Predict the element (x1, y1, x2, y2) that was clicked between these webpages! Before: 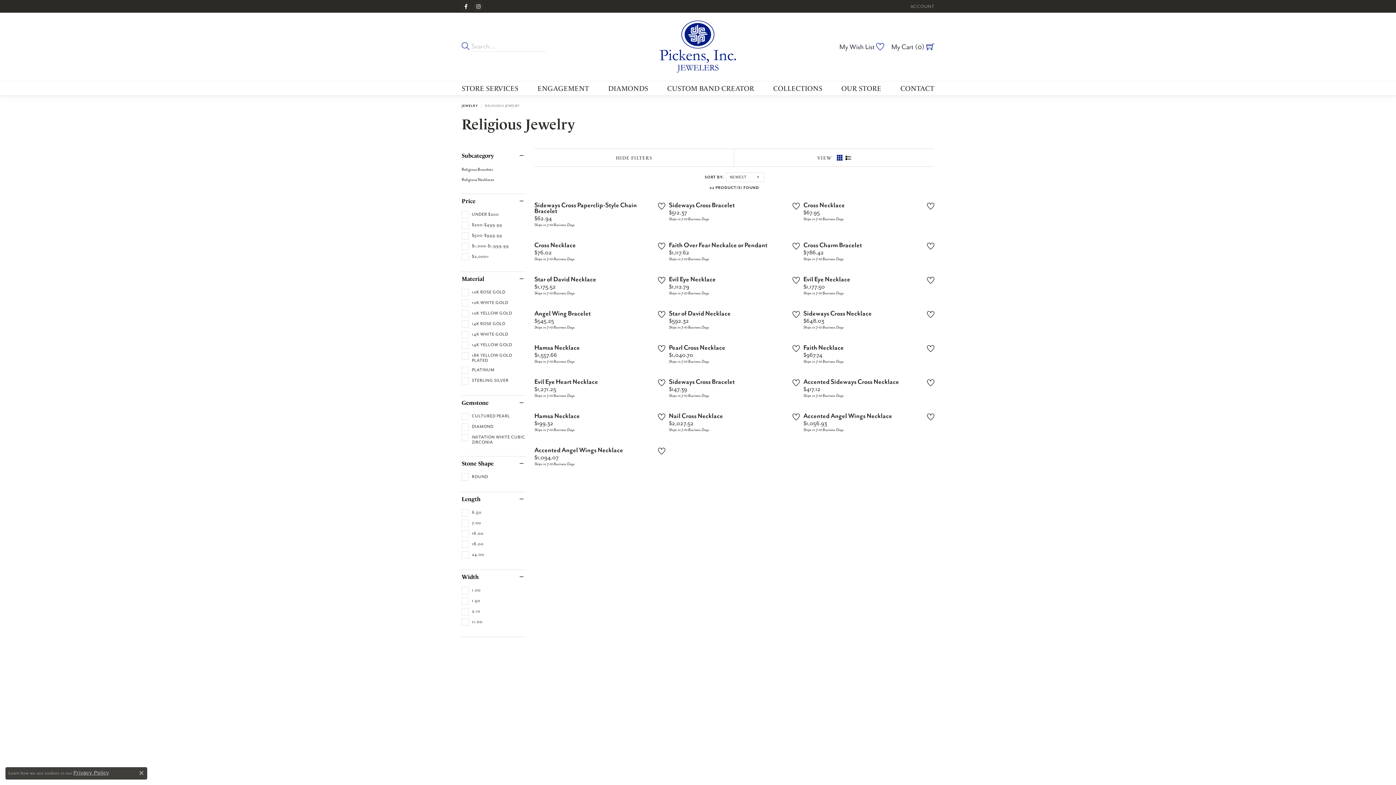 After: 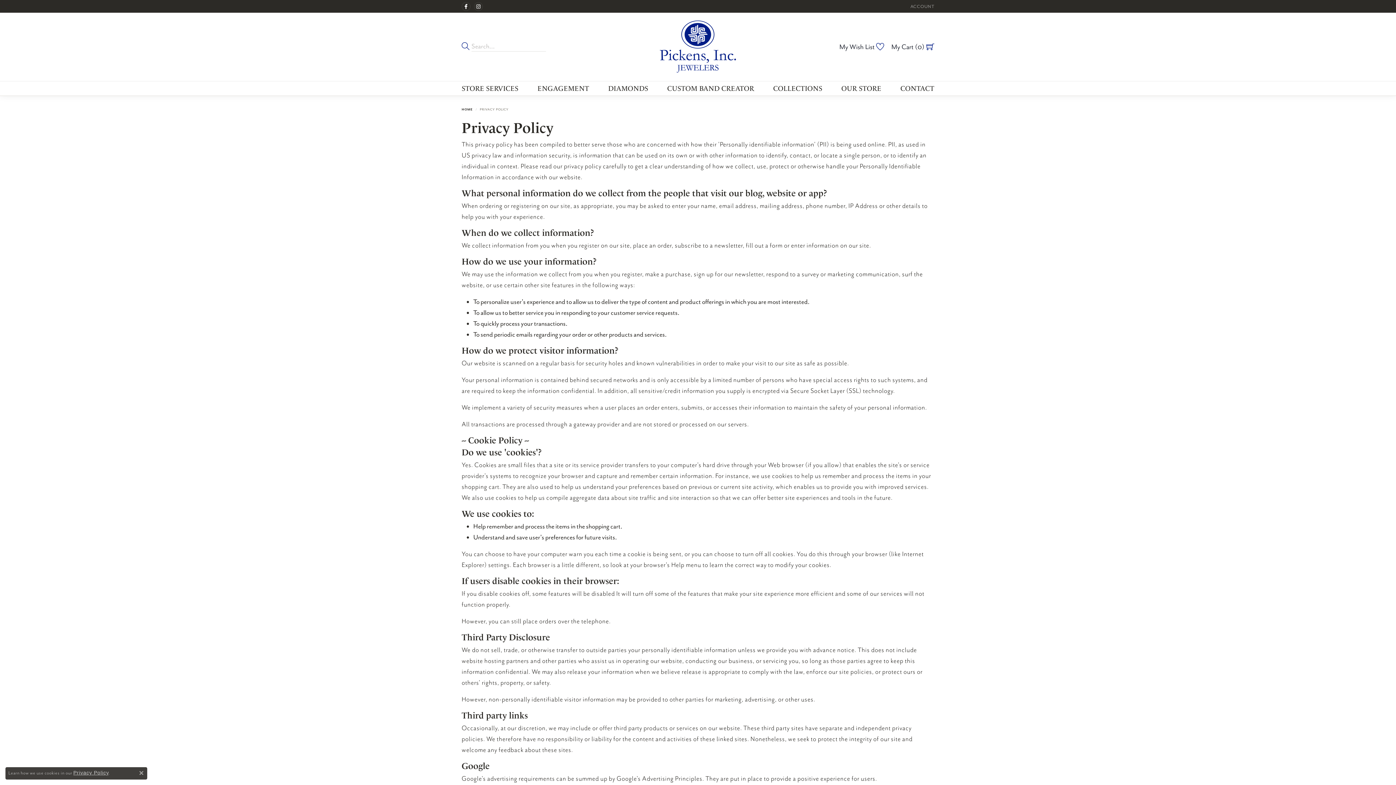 Action: bbox: (73, 770, 108, 776) label: Privacy Policy